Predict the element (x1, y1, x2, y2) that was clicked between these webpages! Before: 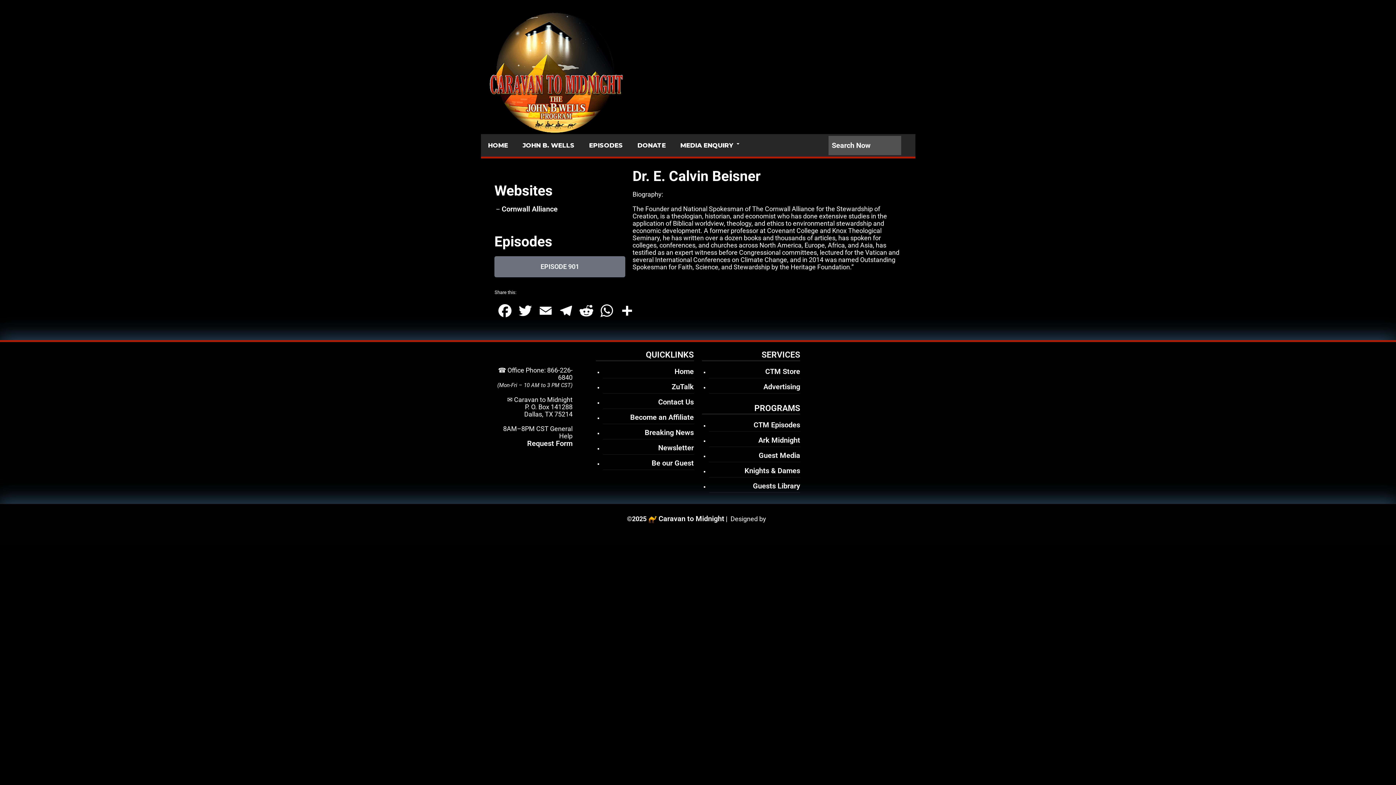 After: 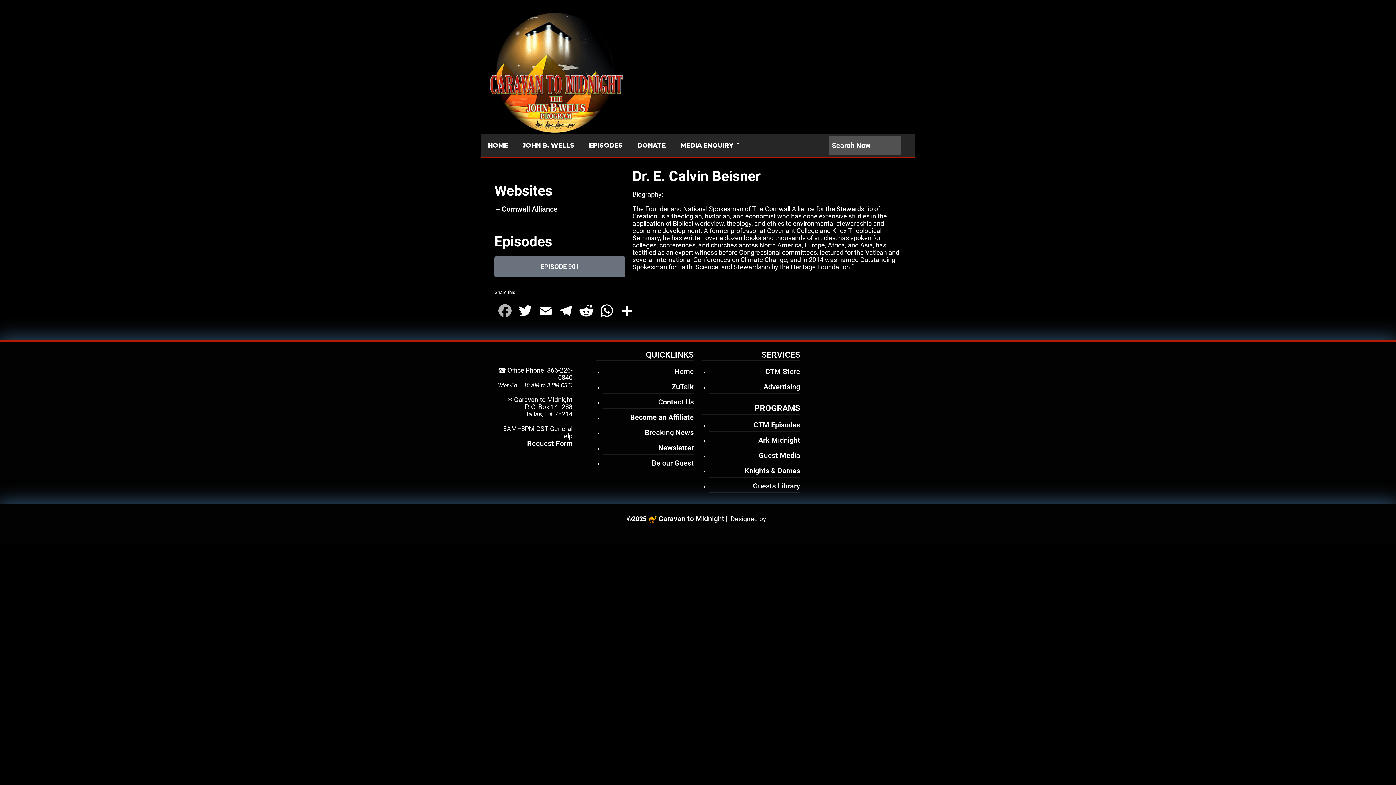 Action: label: Facebook bbox: (494, 302, 515, 326)